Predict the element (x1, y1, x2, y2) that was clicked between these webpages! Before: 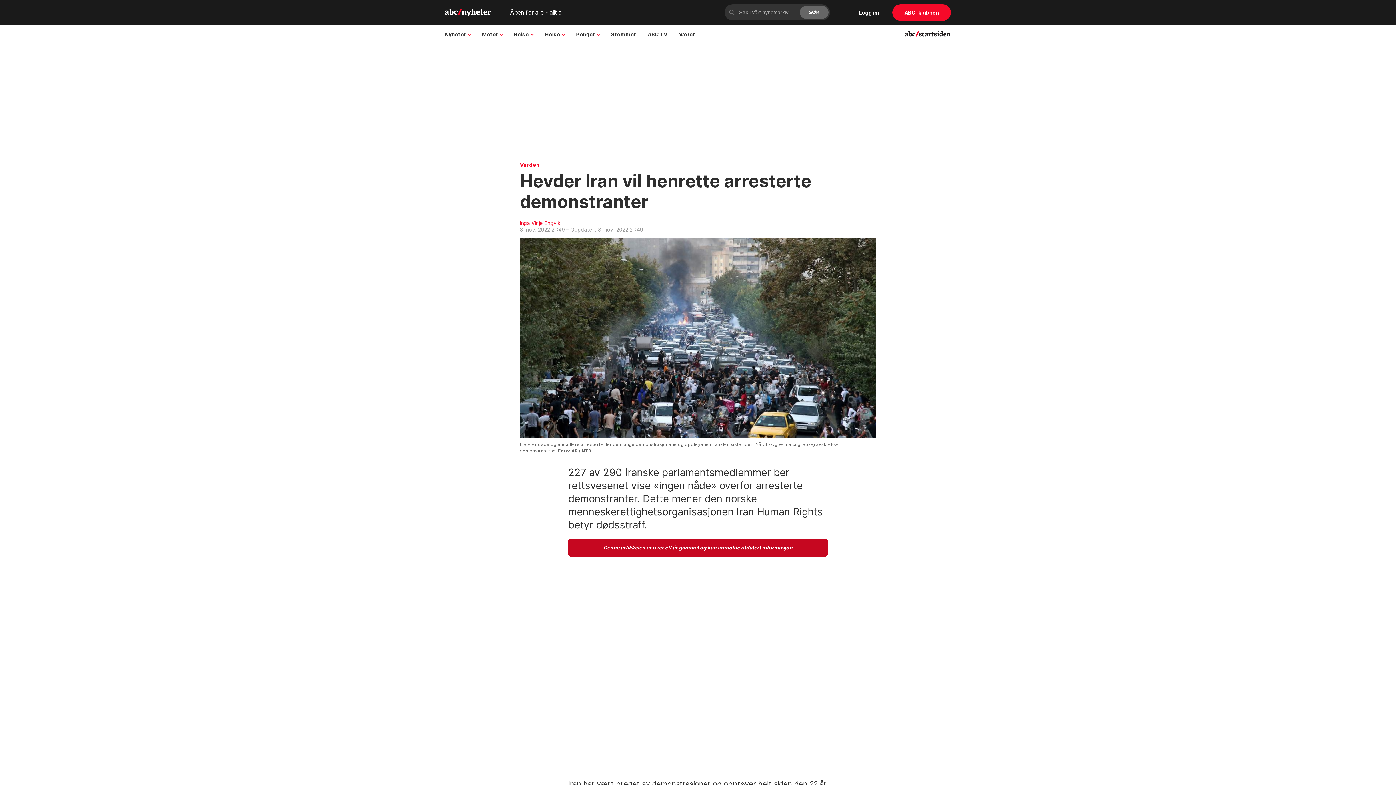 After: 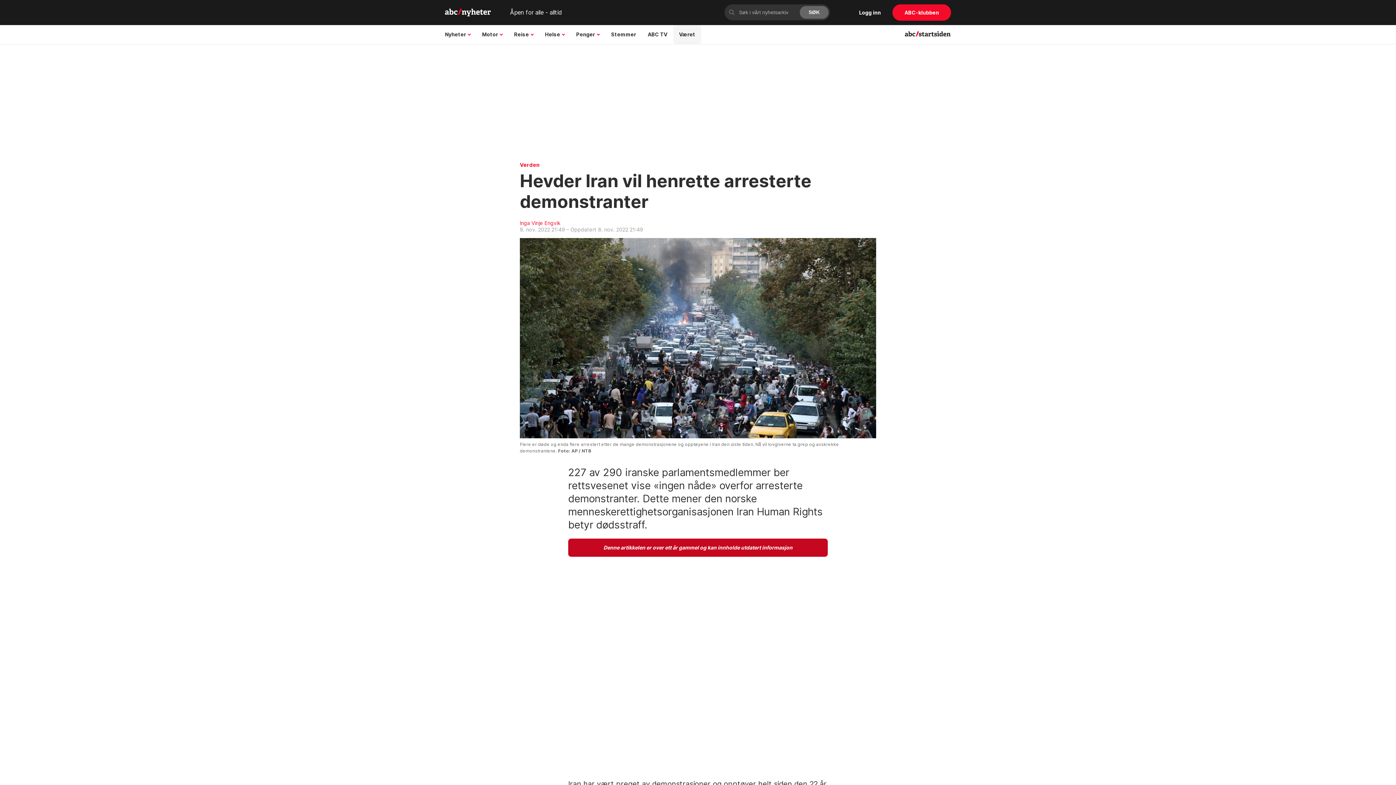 Action: bbox: (673, 25, 701, 43) label: Været